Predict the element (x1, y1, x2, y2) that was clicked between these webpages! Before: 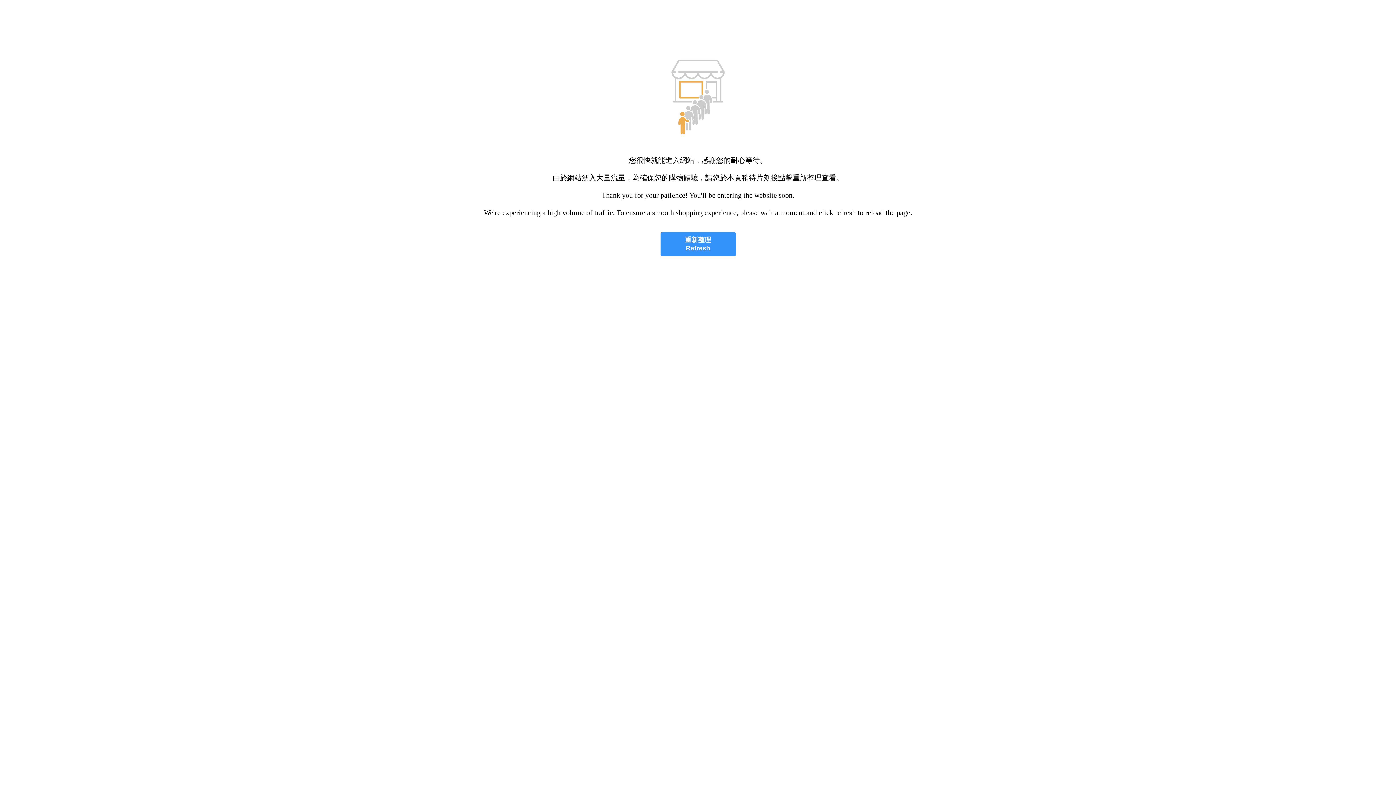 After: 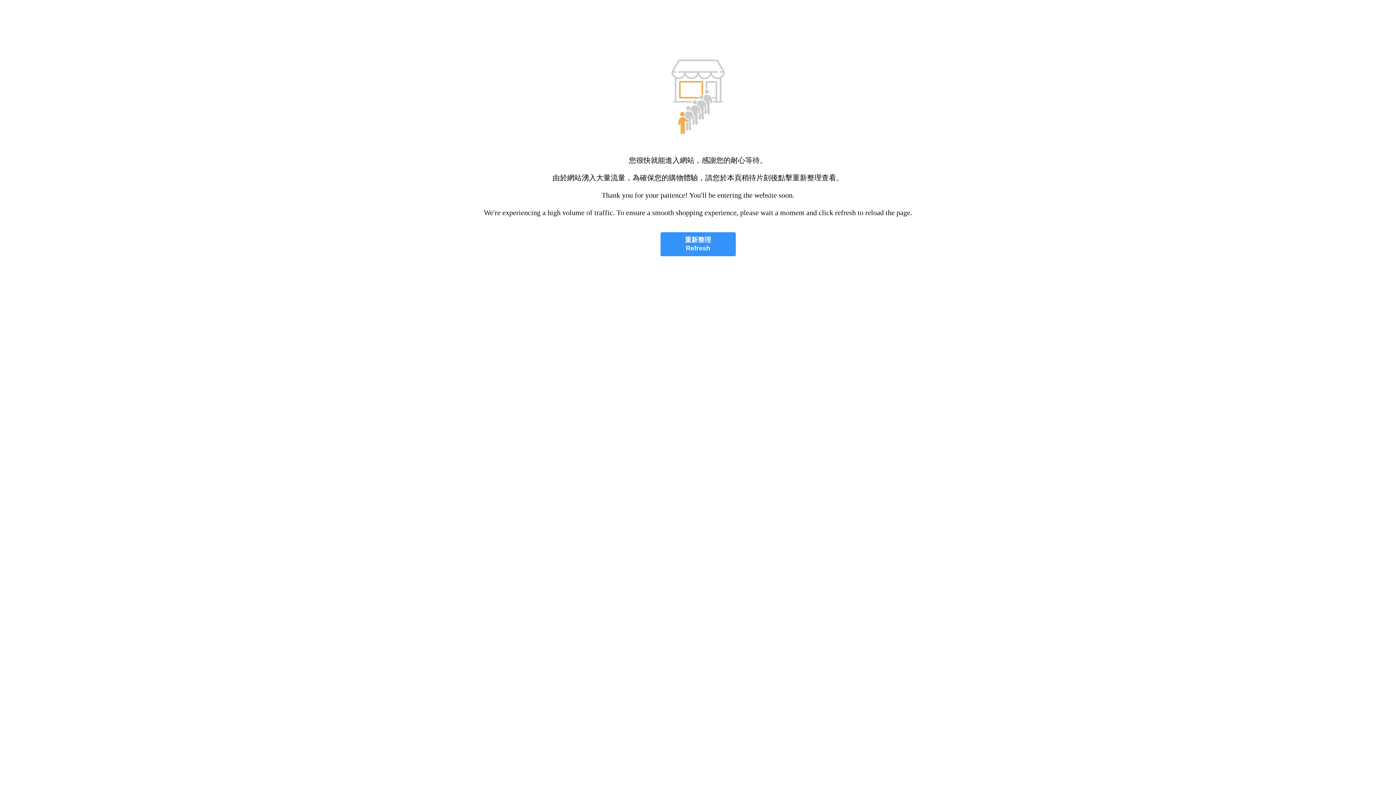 Action: bbox: (660, 232, 735, 256) label: 重新整理
Refresh